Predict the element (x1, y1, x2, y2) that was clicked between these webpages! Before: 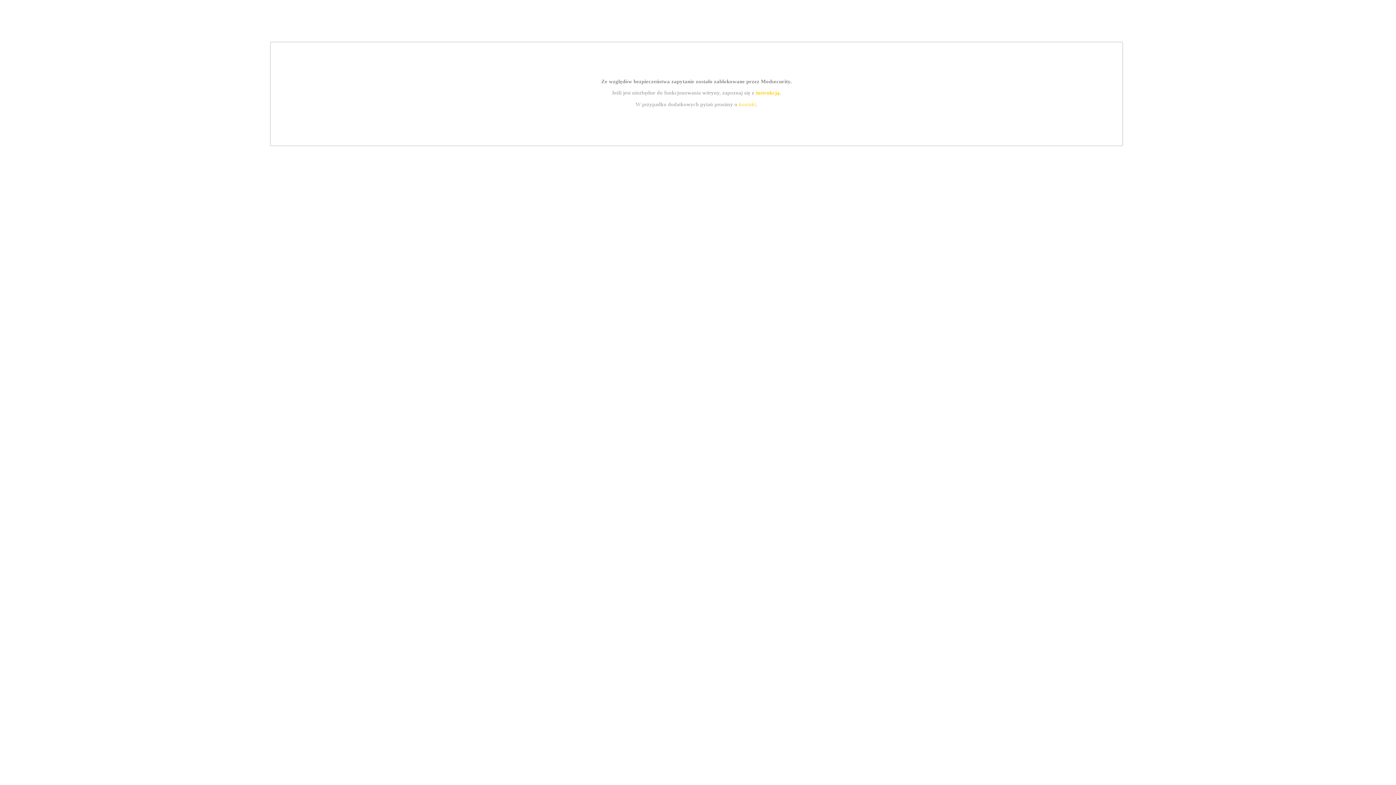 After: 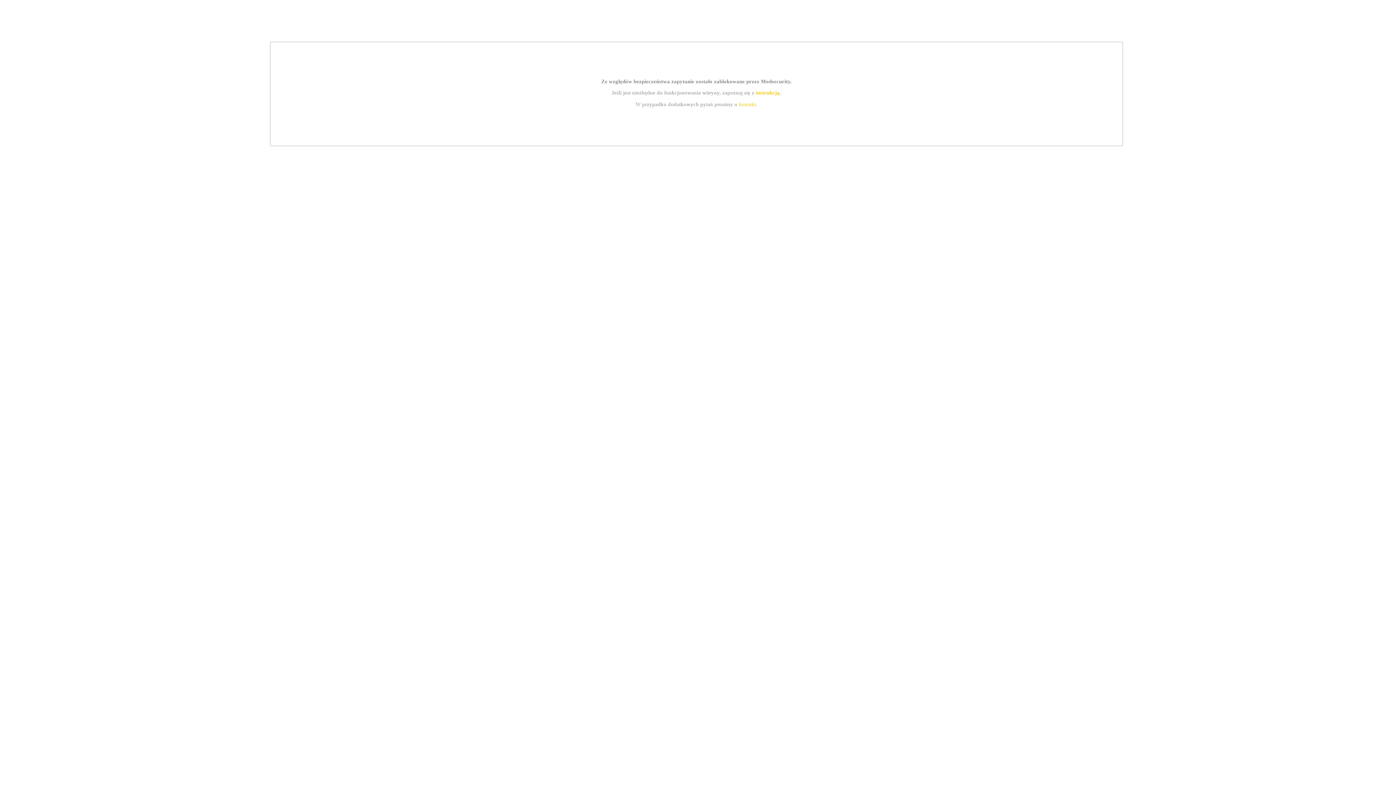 Action: label: instrukcją bbox: (755, 89, 779, 95)